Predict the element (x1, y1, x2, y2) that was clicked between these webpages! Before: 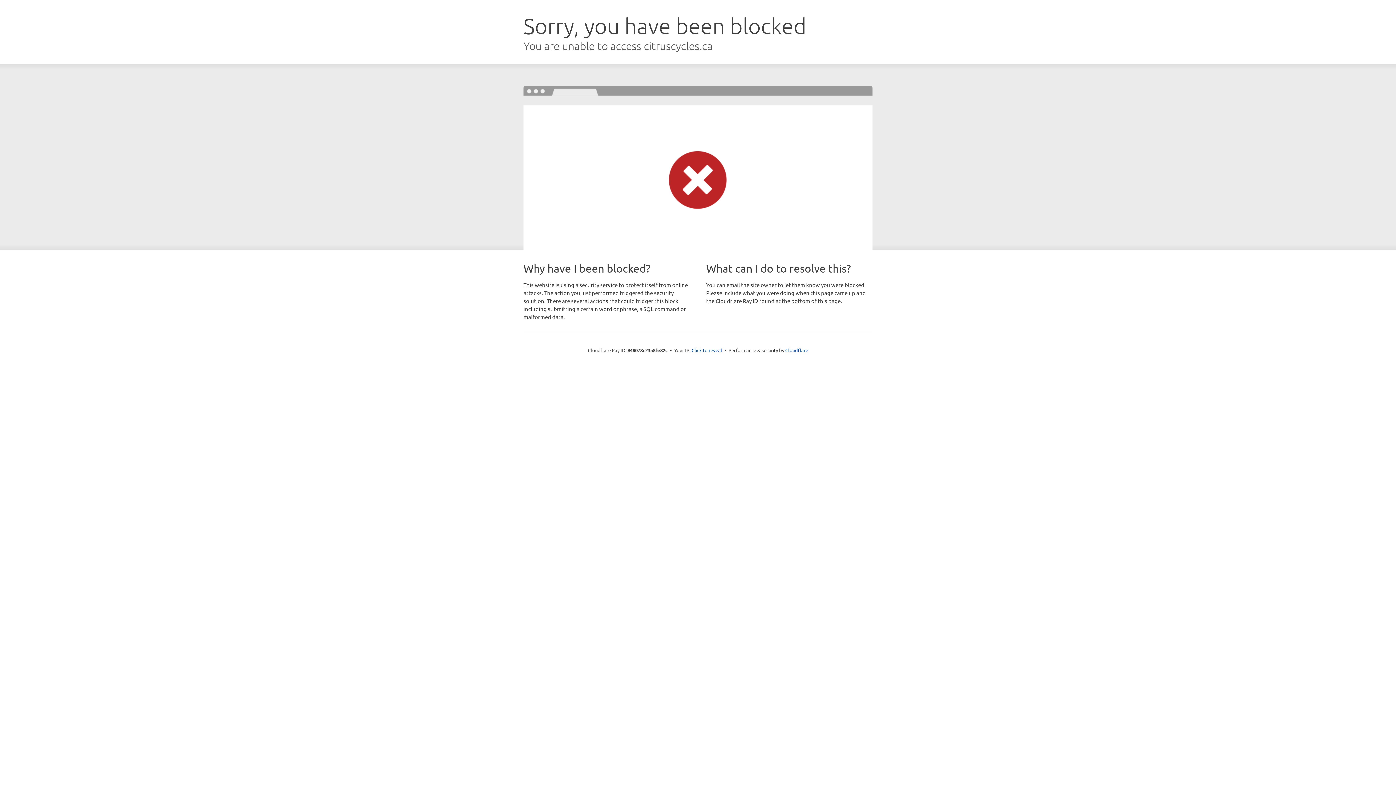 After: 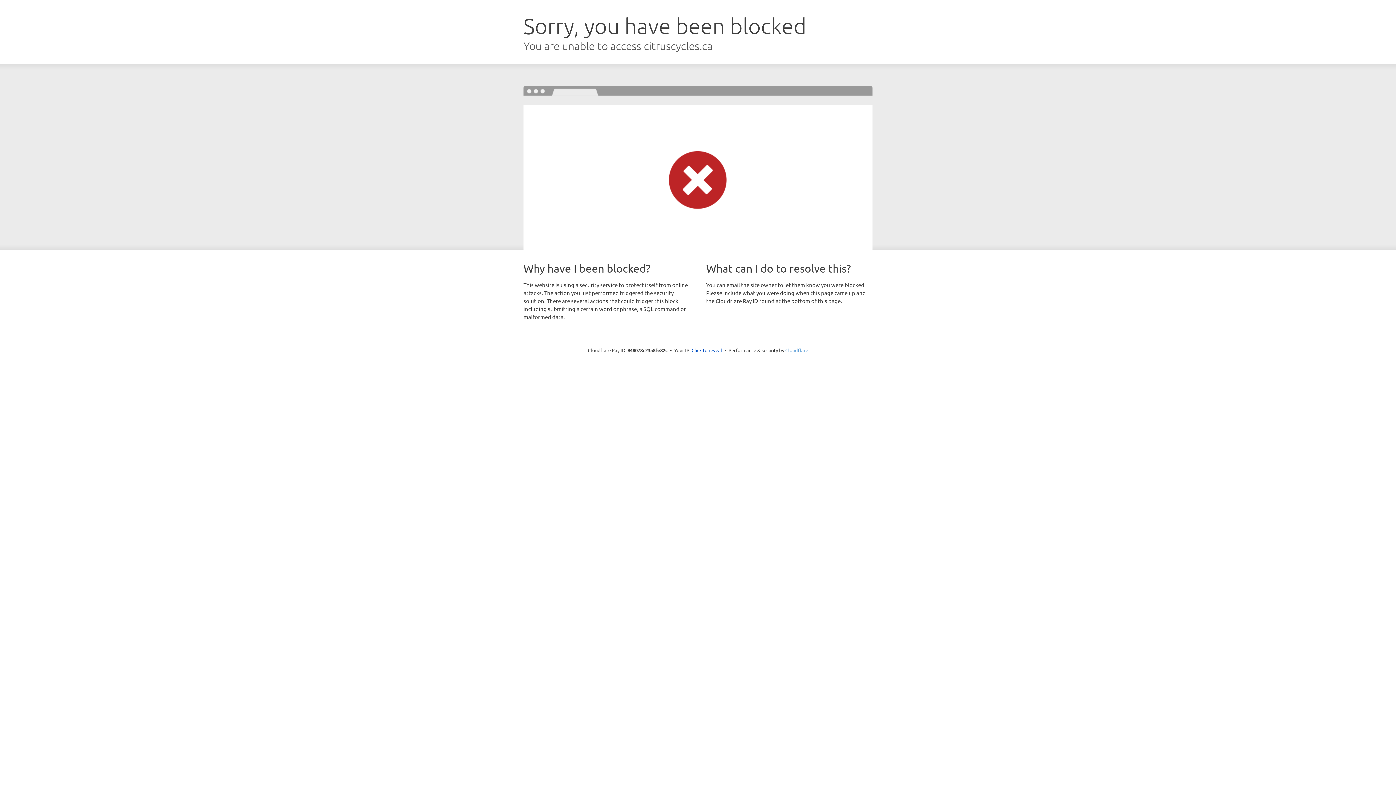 Action: label: Cloudflare bbox: (785, 347, 808, 353)